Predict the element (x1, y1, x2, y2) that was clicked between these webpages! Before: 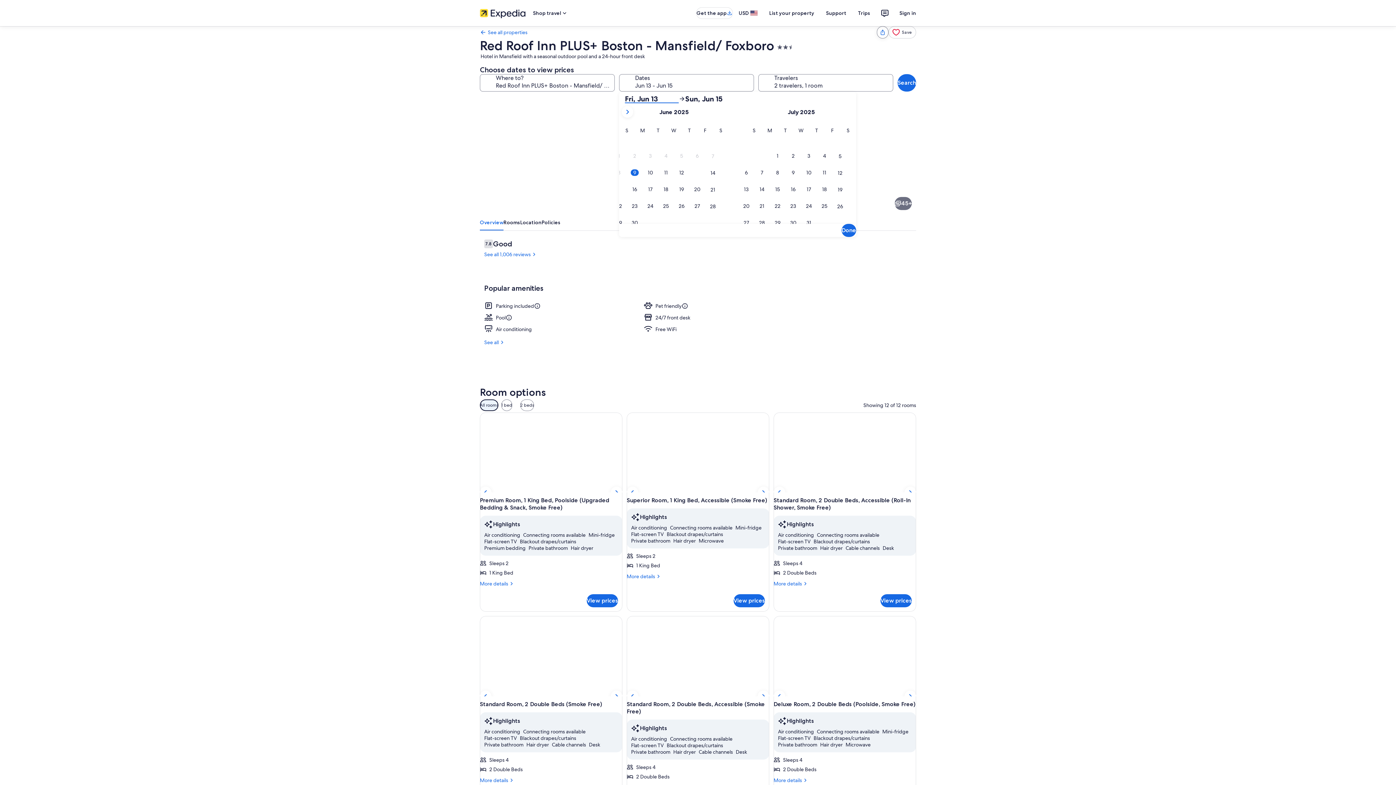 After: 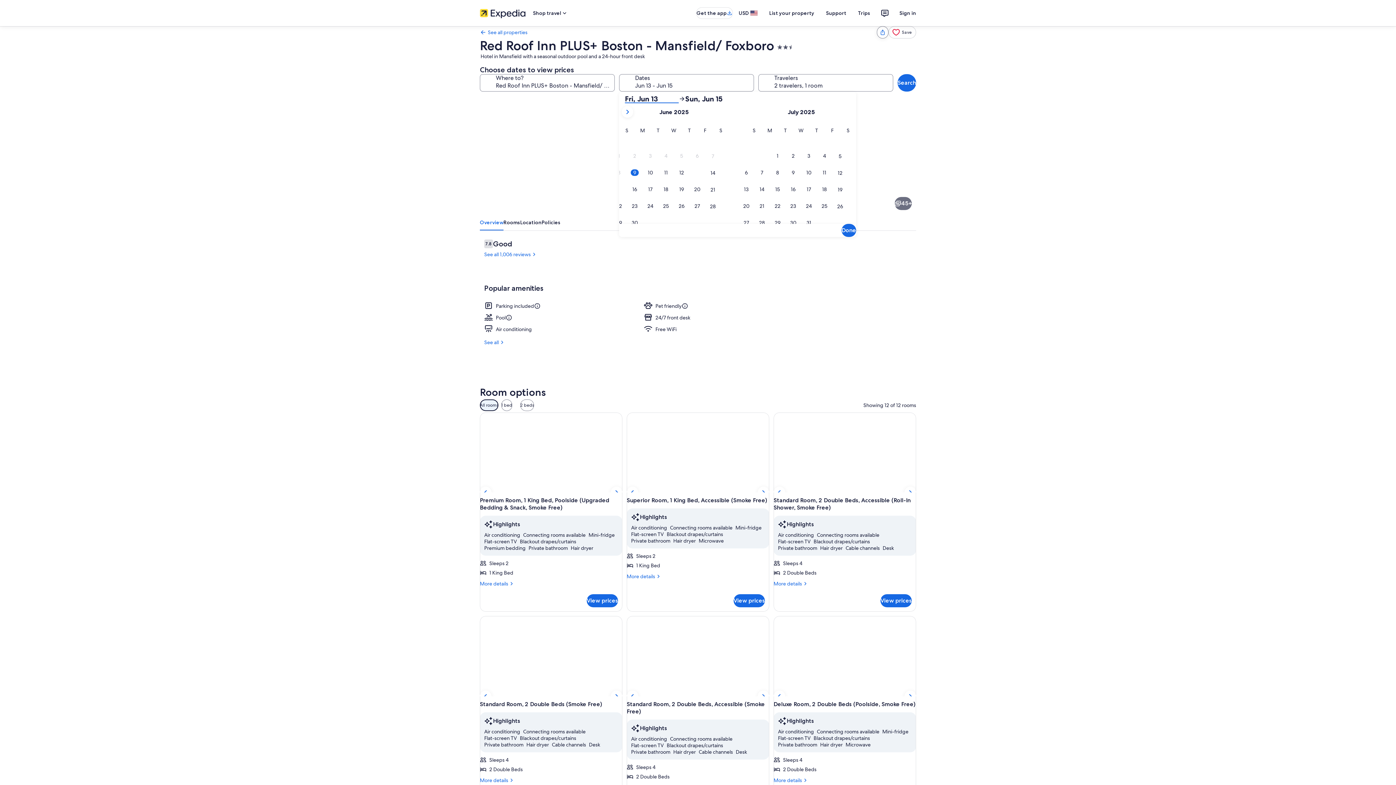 Action: label: Sun, Jun 15 bbox: (685, 94, 739, 103)